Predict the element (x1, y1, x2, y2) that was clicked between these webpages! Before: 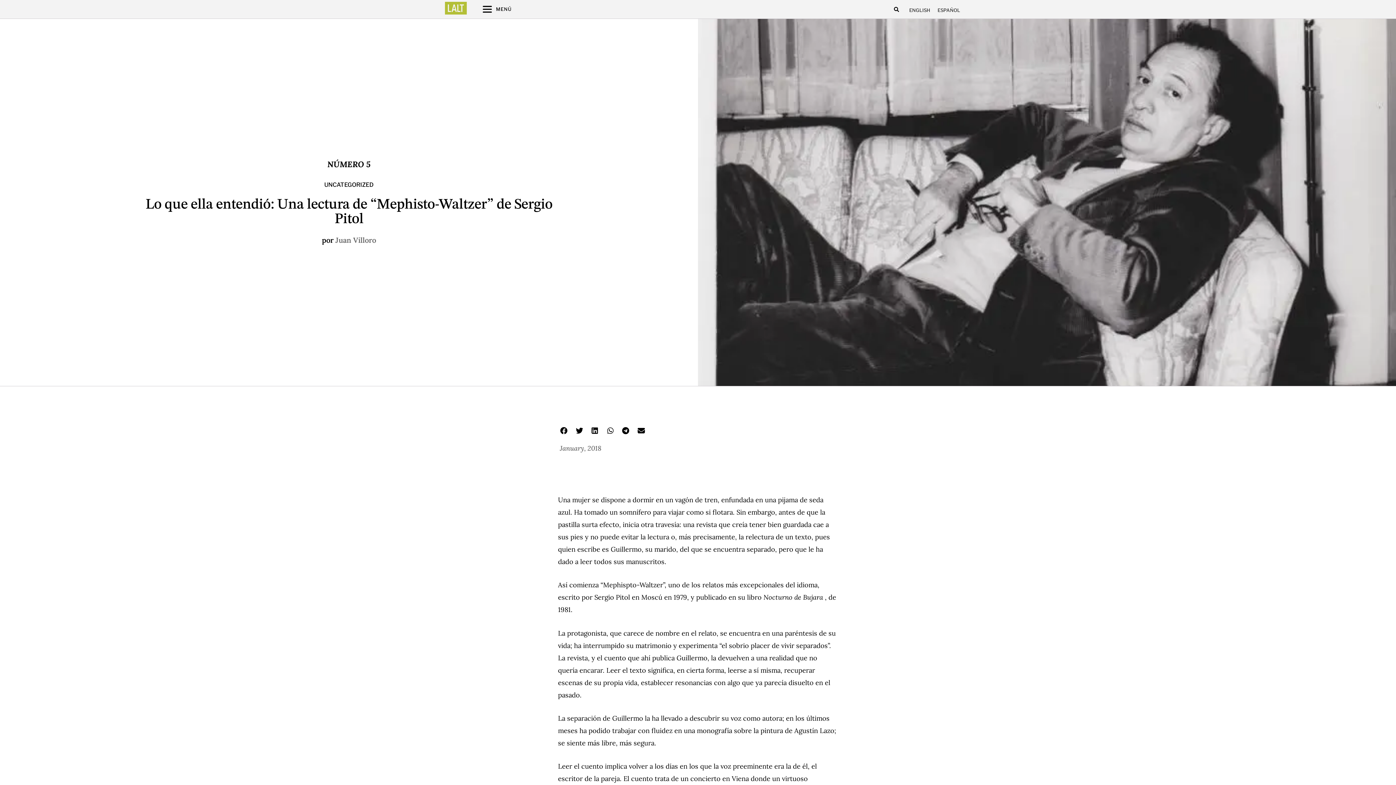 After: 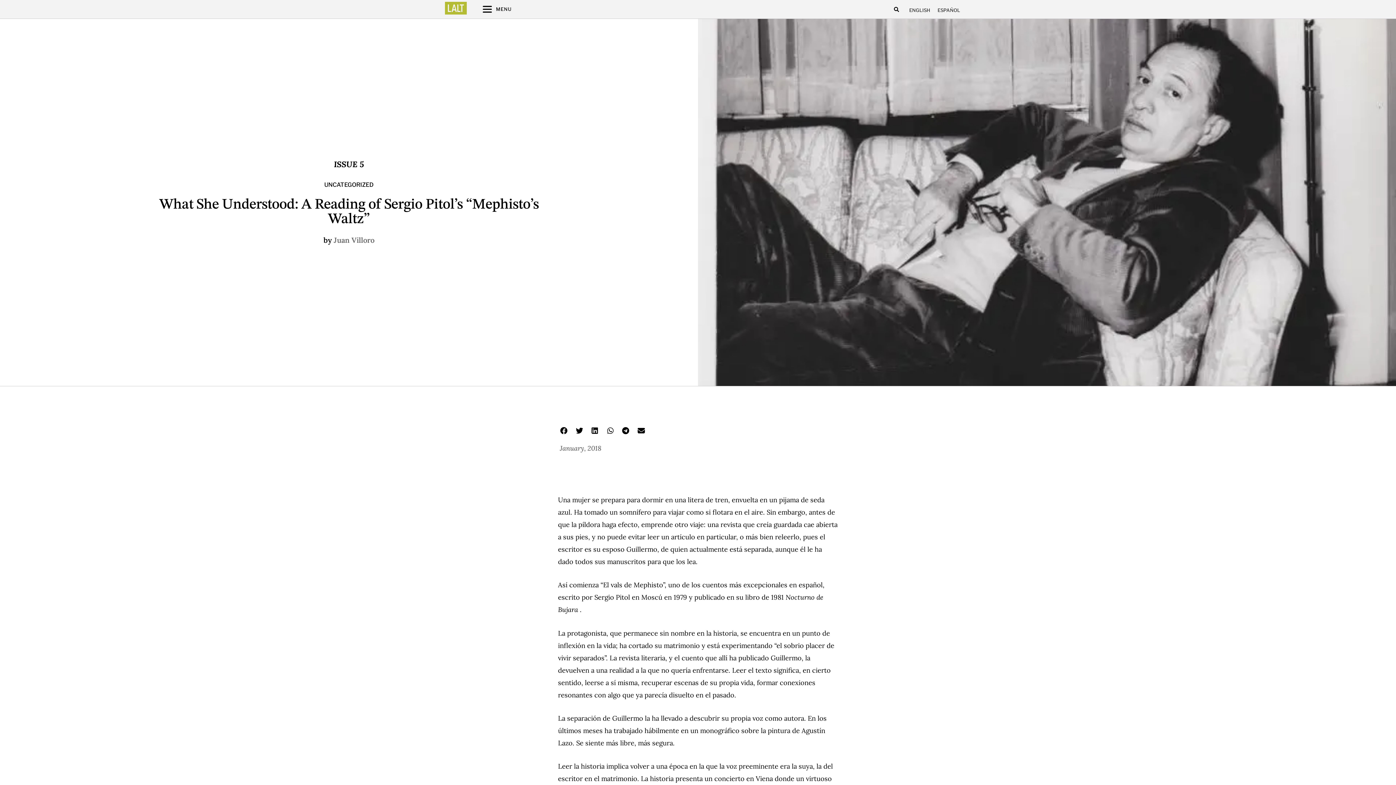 Action: label: ENGLISH bbox: (905, 5, 934, 14)